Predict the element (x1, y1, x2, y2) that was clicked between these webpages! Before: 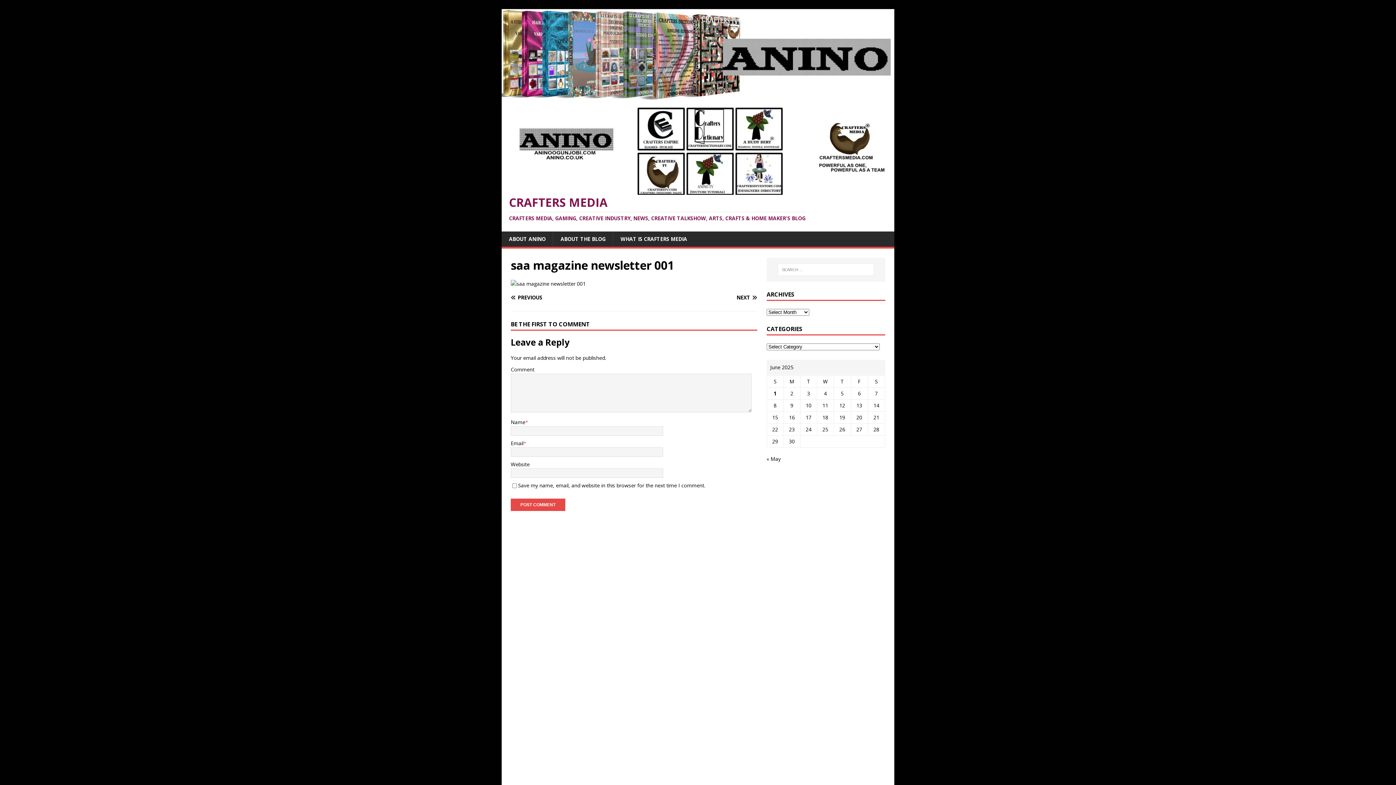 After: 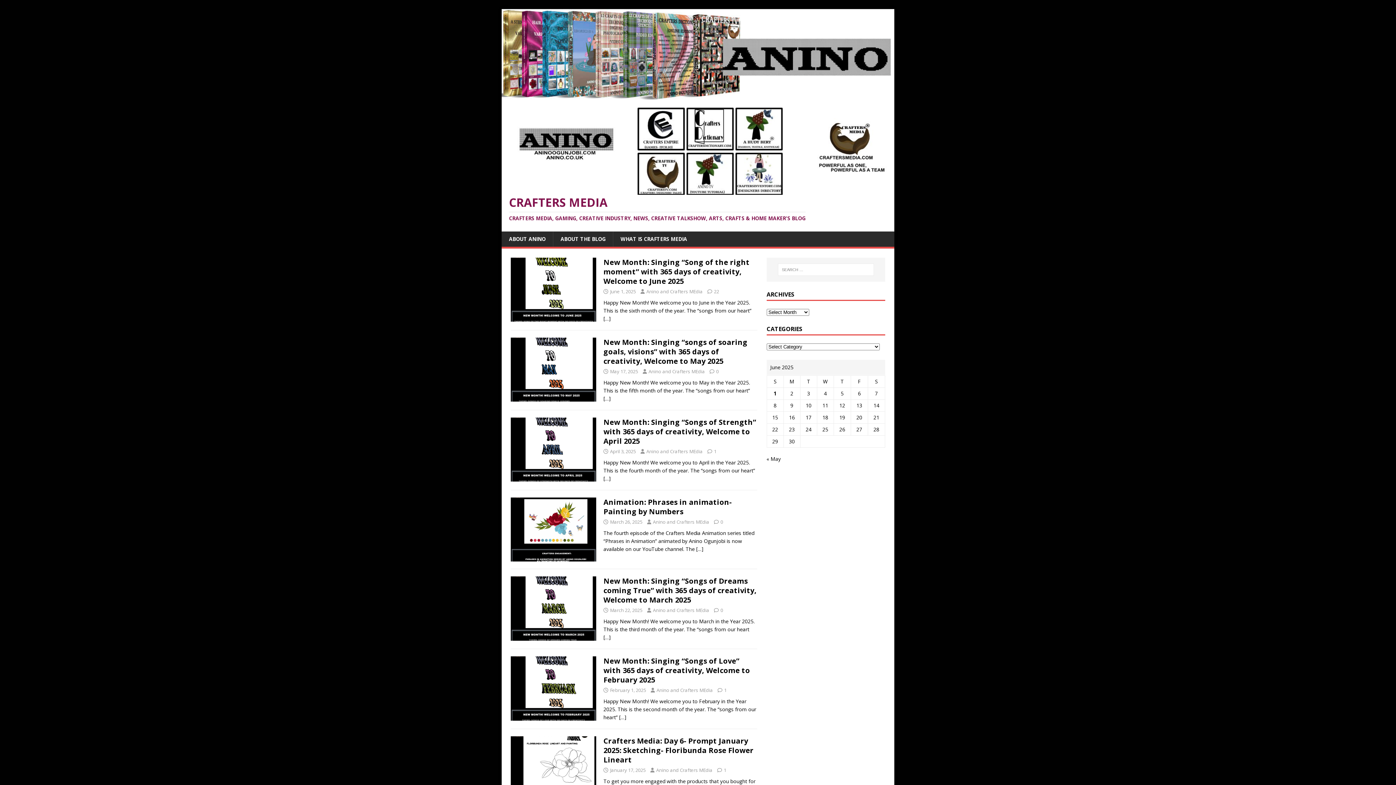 Action: bbox: (509, 187, 887, 194)